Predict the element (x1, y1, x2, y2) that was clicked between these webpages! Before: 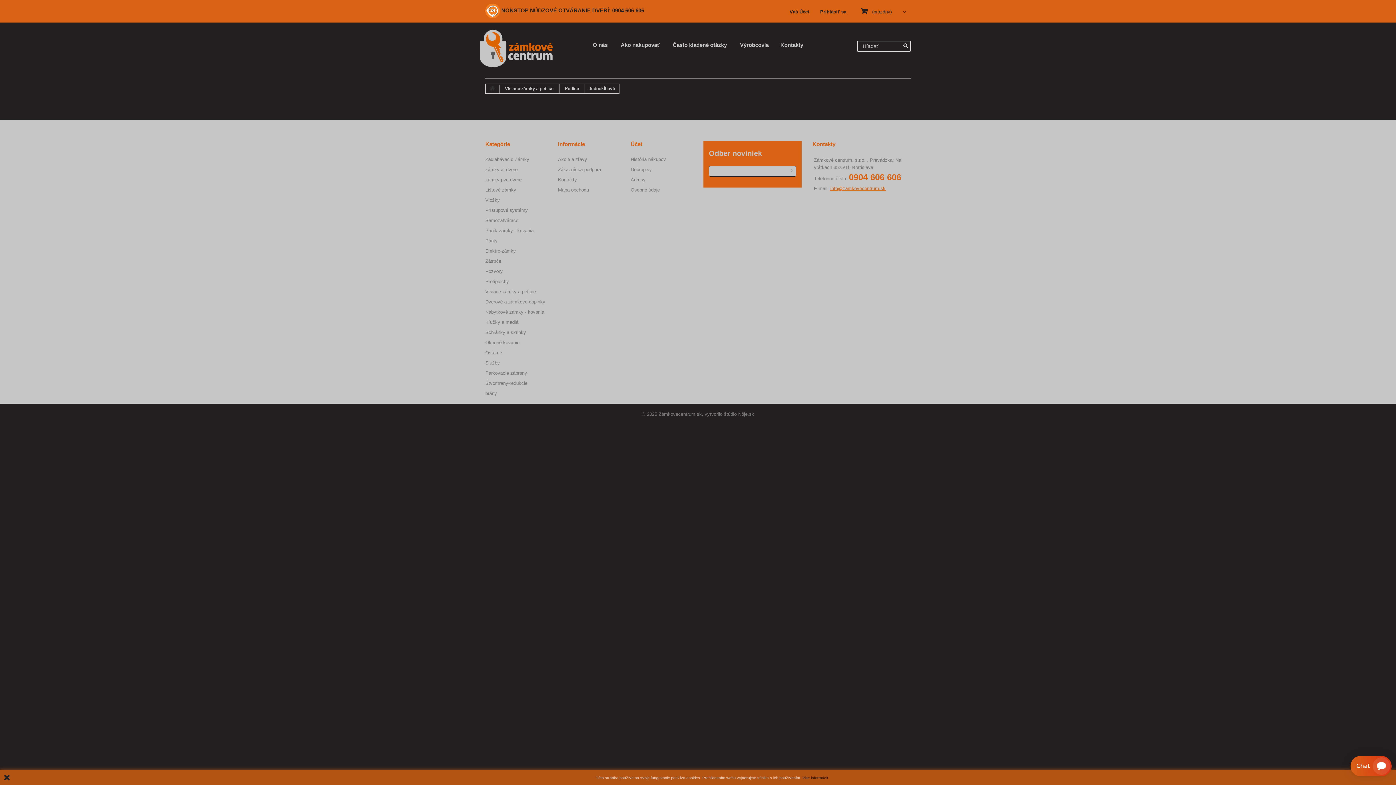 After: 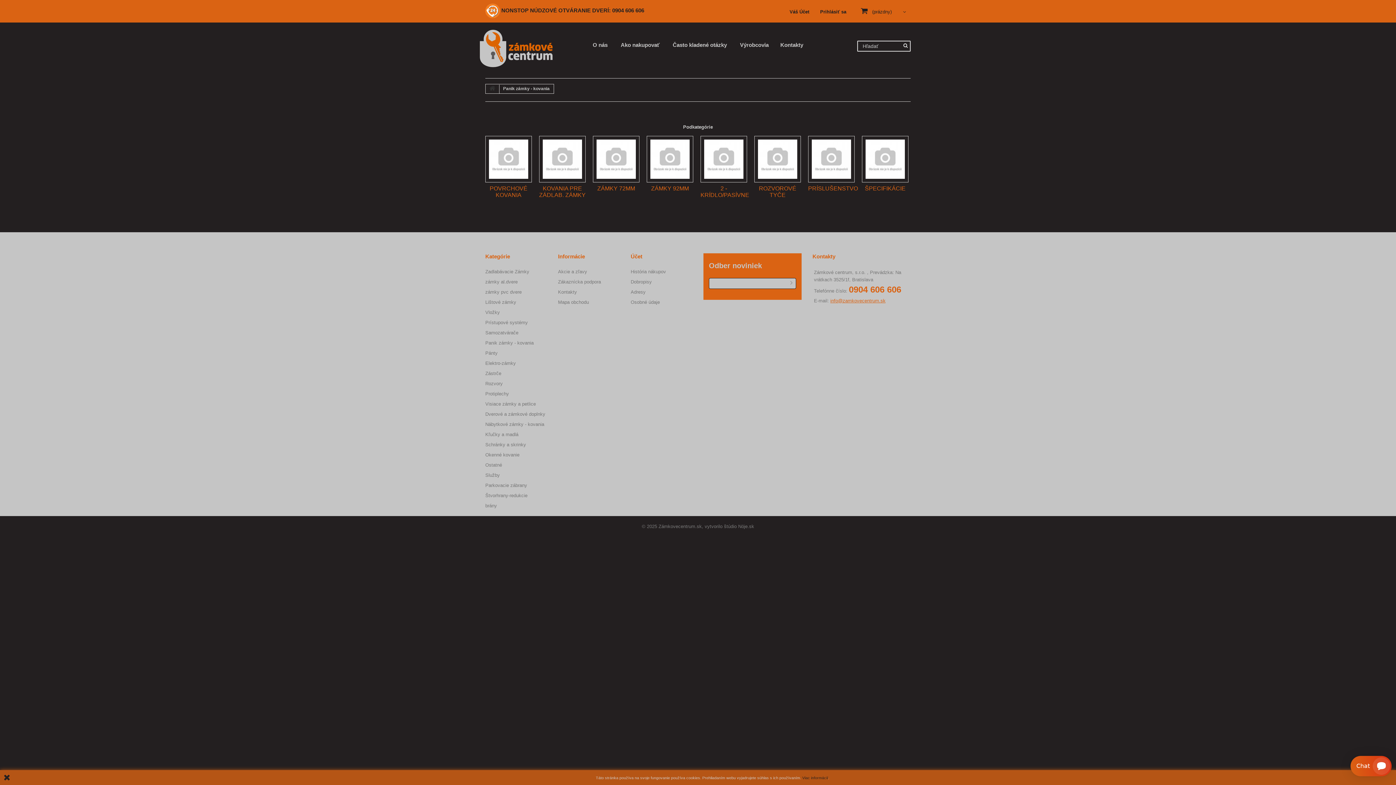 Action: bbox: (485, 227, 533, 233) label: Panik zámky - kovania